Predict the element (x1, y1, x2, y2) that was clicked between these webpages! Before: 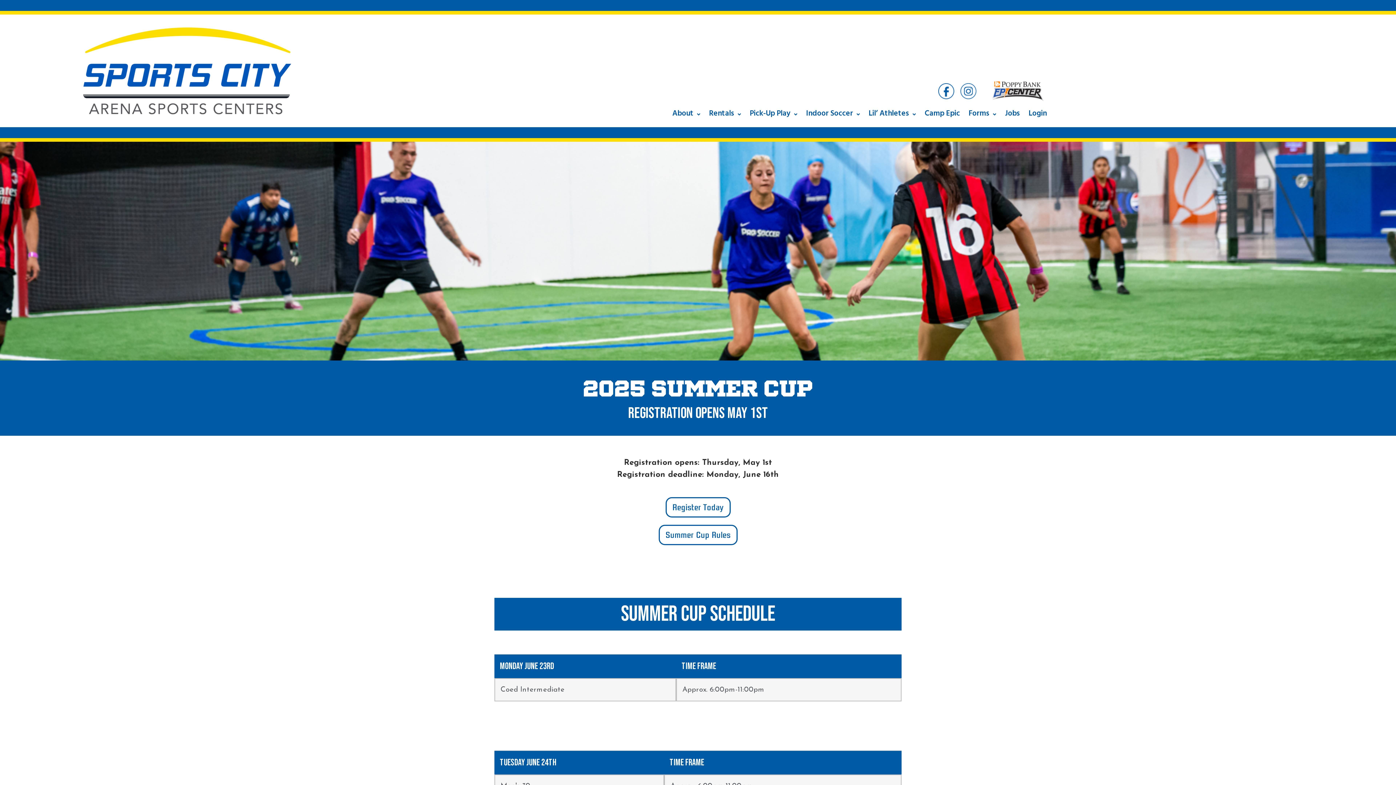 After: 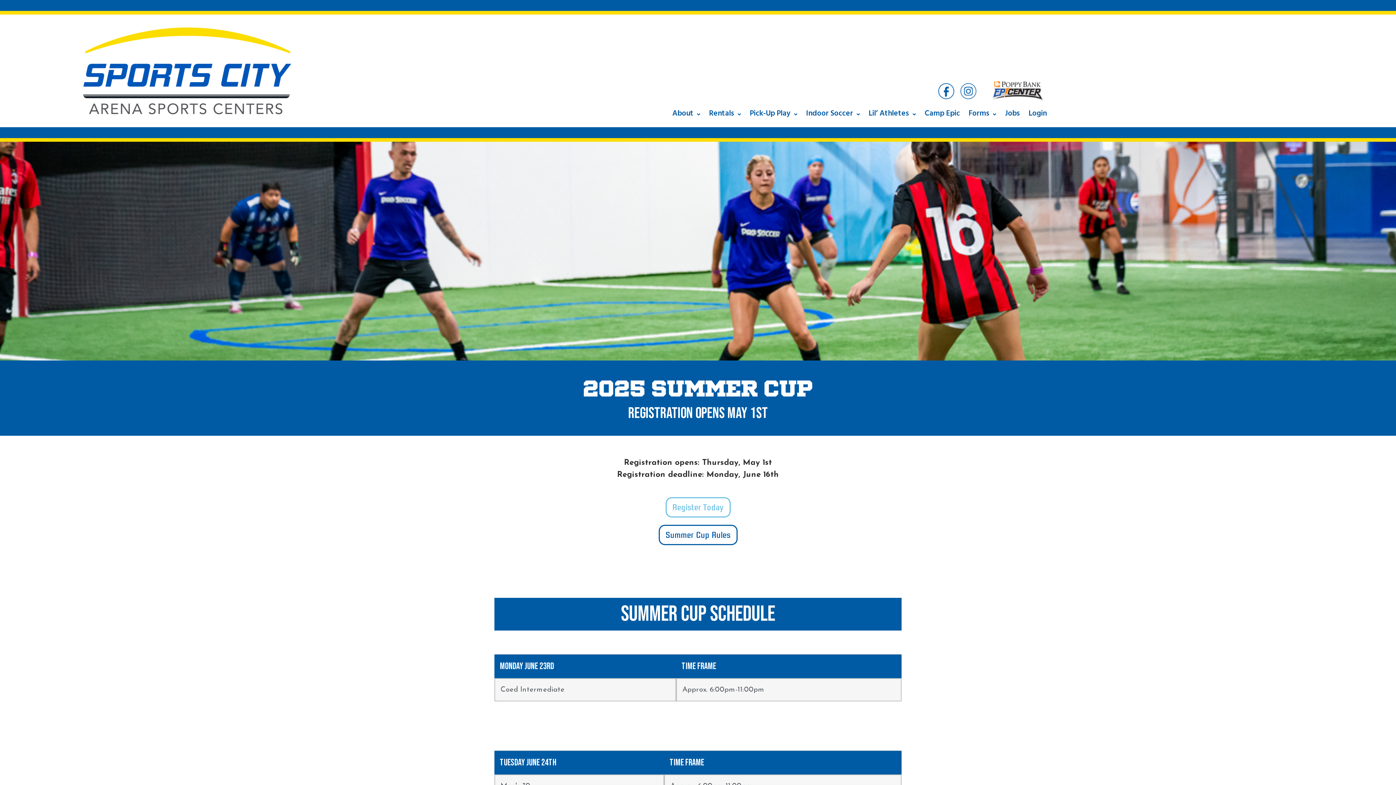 Action: label: Register Today bbox: (665, 497, 730, 517)